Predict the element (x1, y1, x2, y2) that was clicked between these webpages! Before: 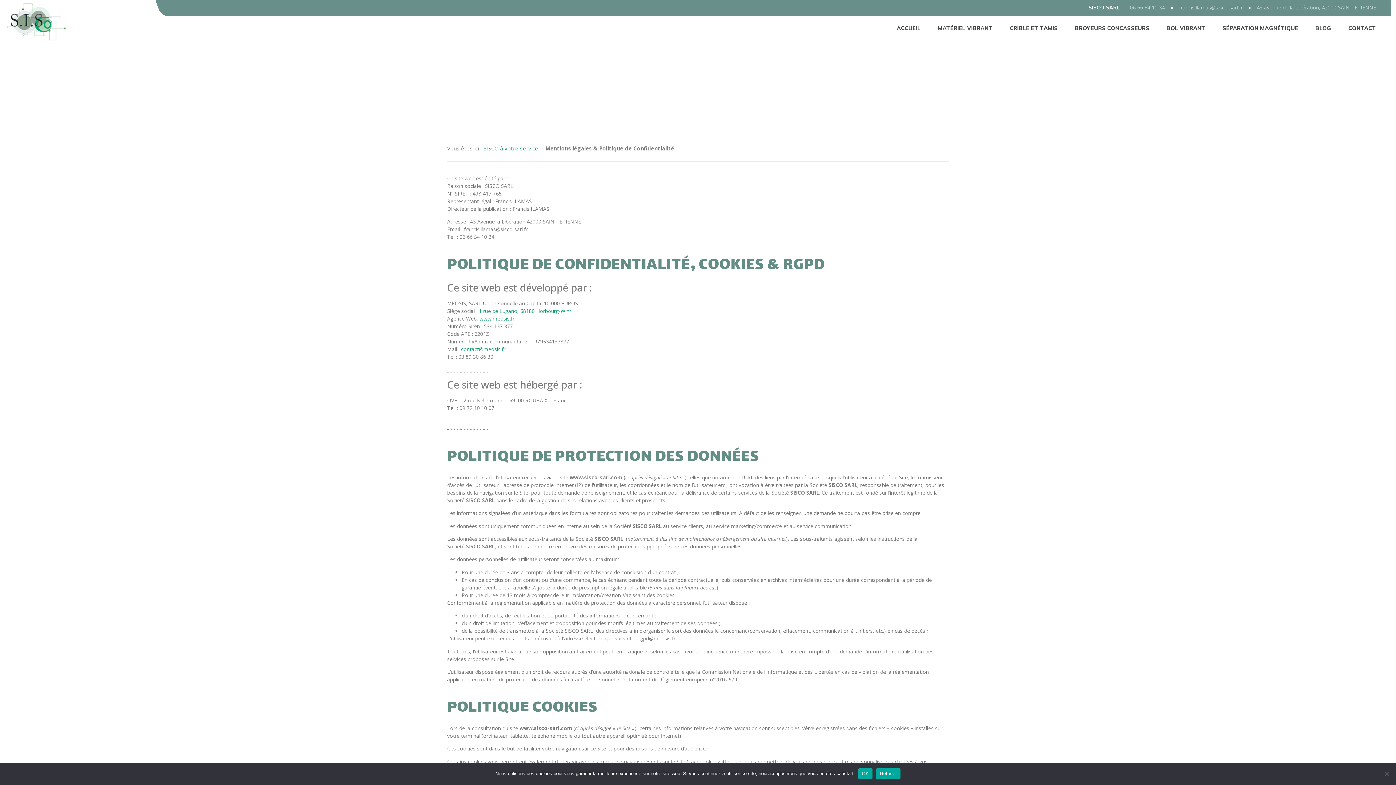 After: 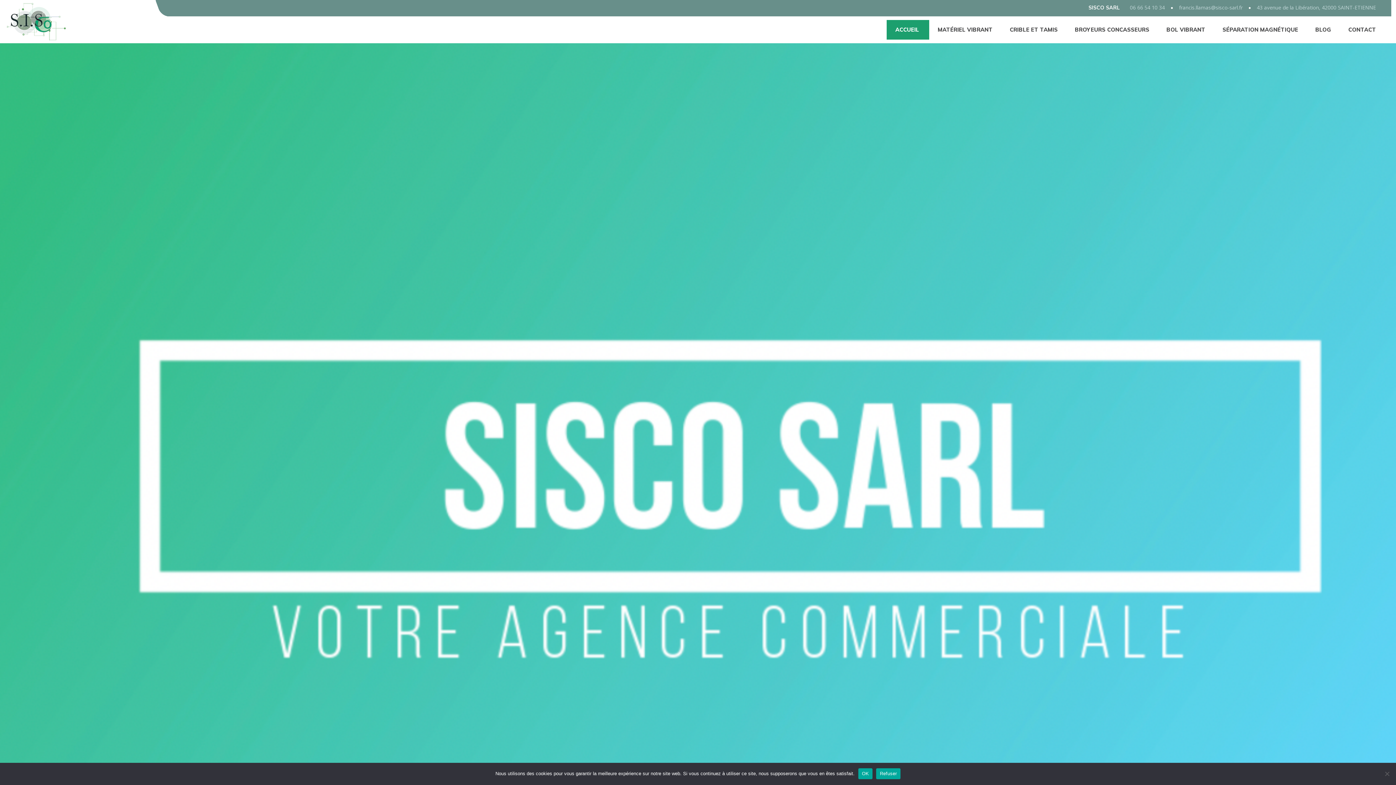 Action: bbox: (5, 2, 66, 41)